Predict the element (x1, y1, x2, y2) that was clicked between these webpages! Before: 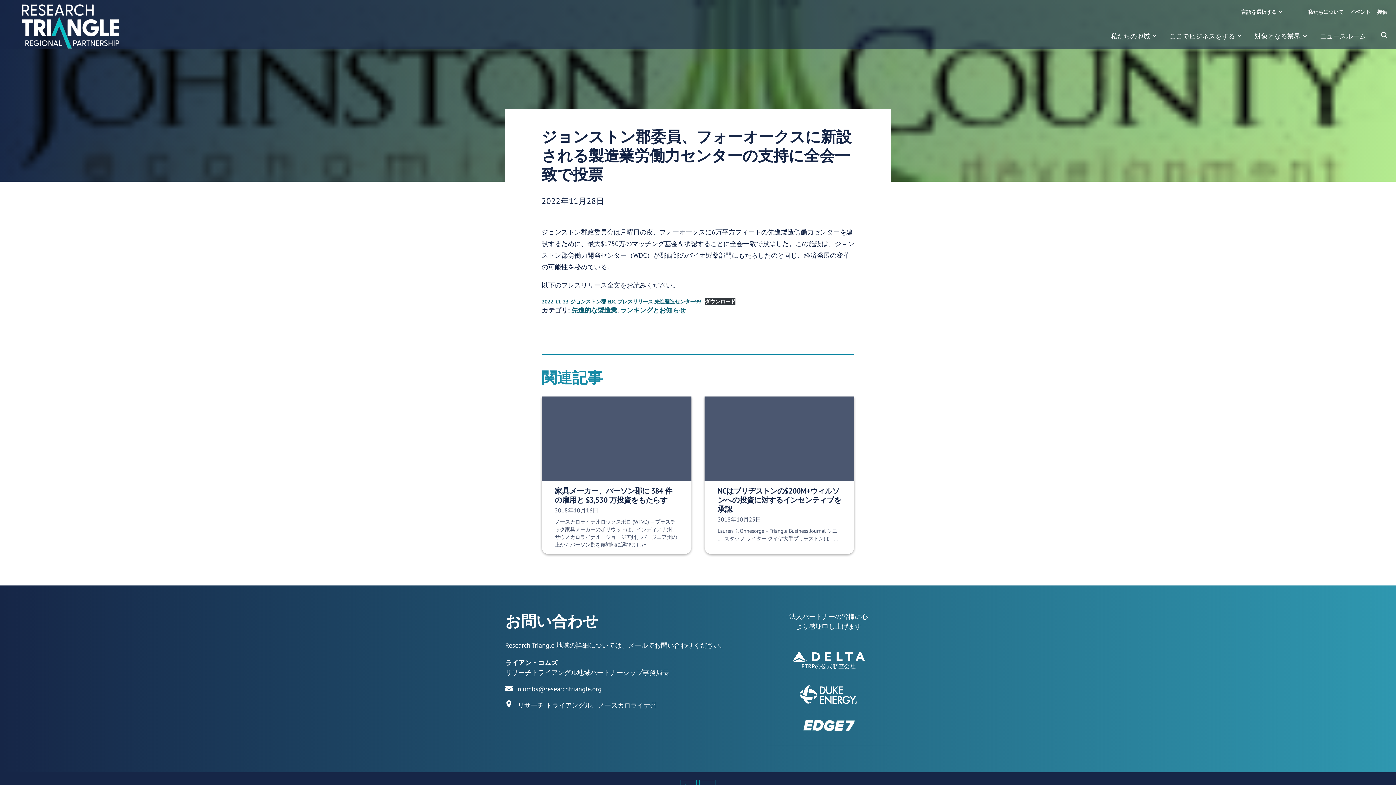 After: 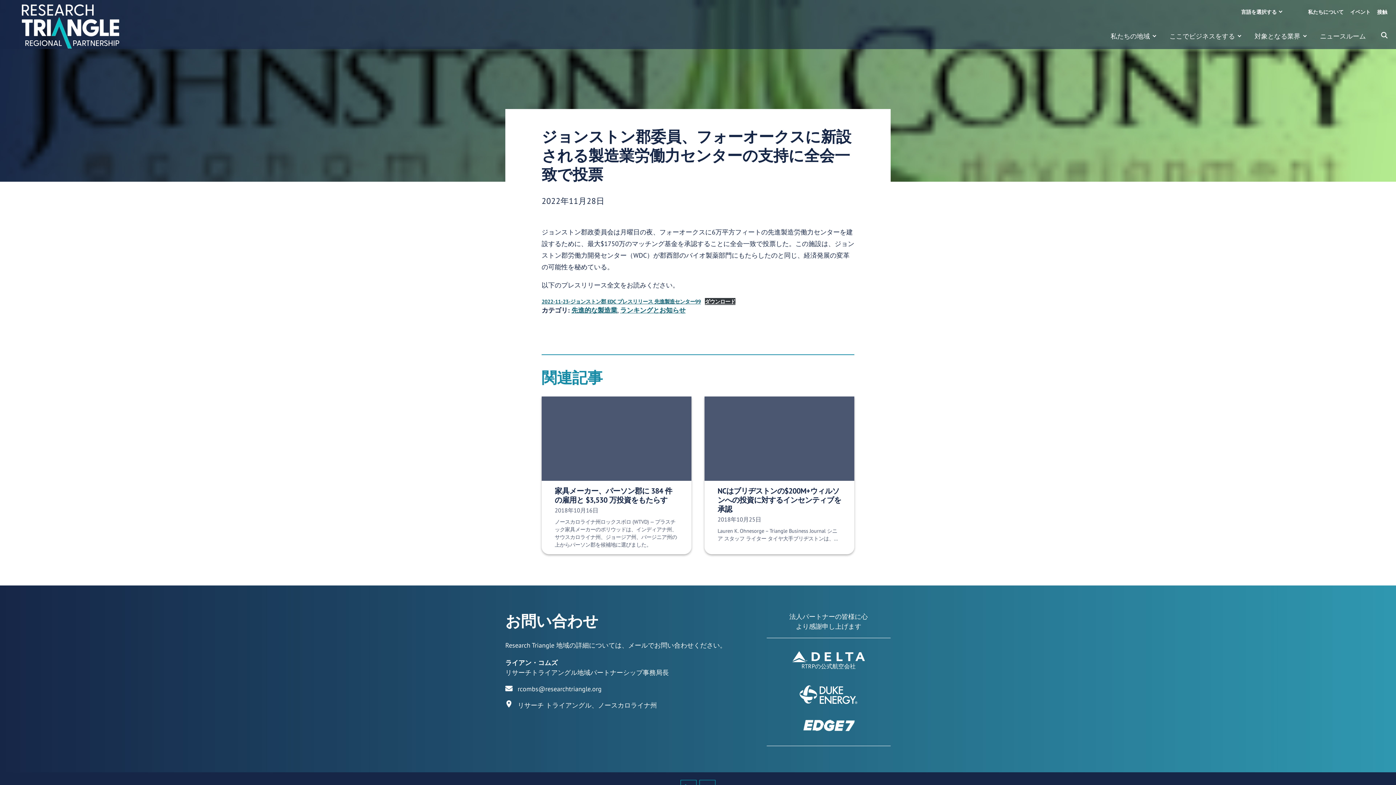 Action: label: rcombs@researchtriangle.org bbox: (517, 685, 601, 693)